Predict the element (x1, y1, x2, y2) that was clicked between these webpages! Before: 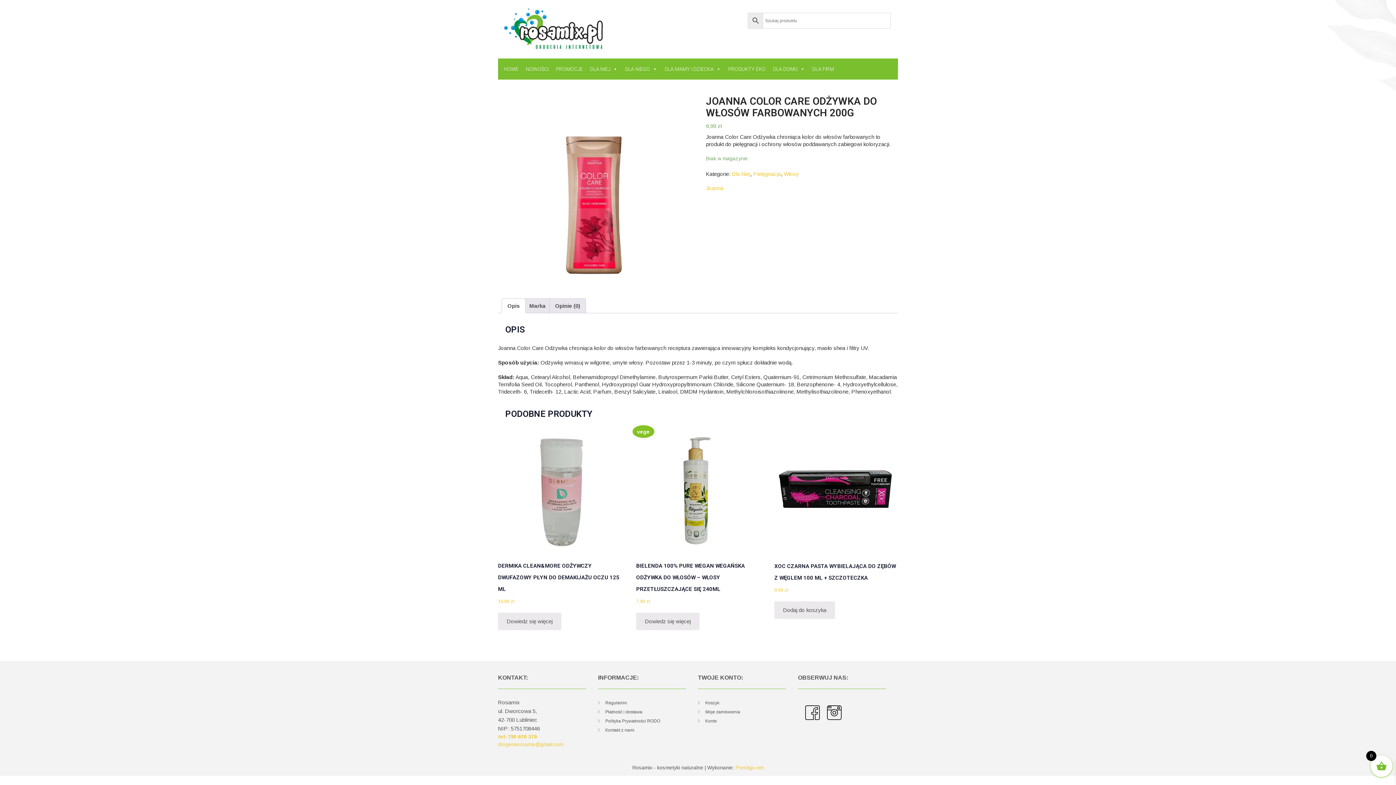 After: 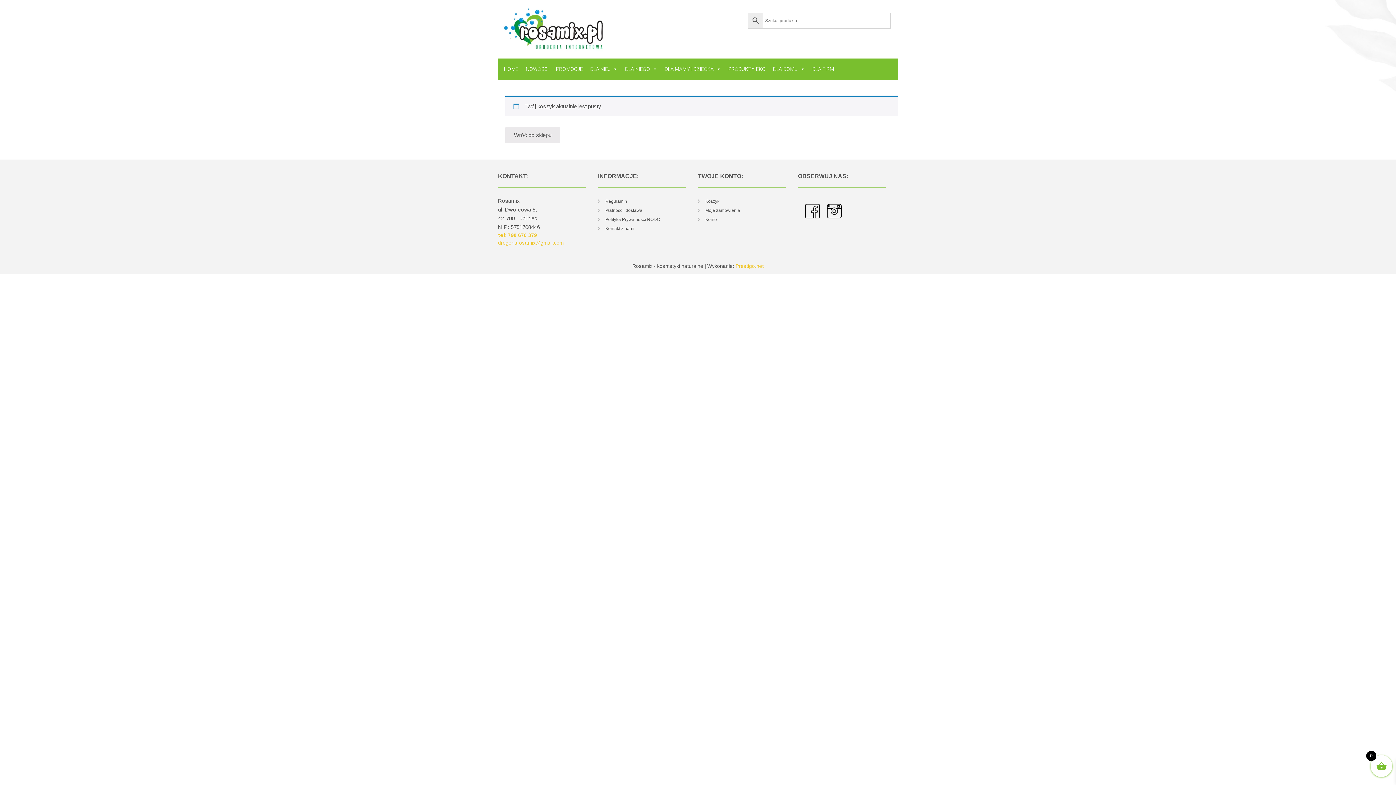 Action: label: Koszyk bbox: (698, 700, 719, 705)